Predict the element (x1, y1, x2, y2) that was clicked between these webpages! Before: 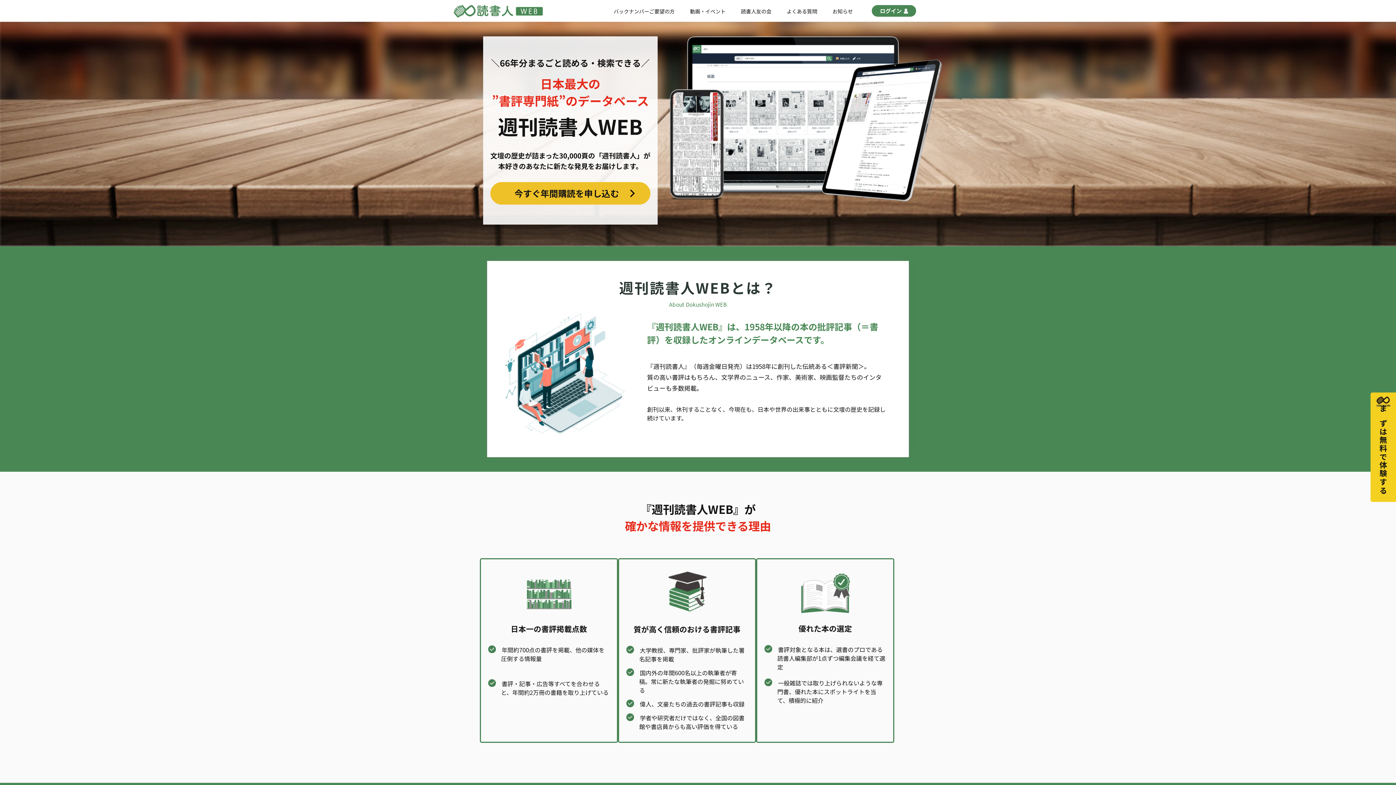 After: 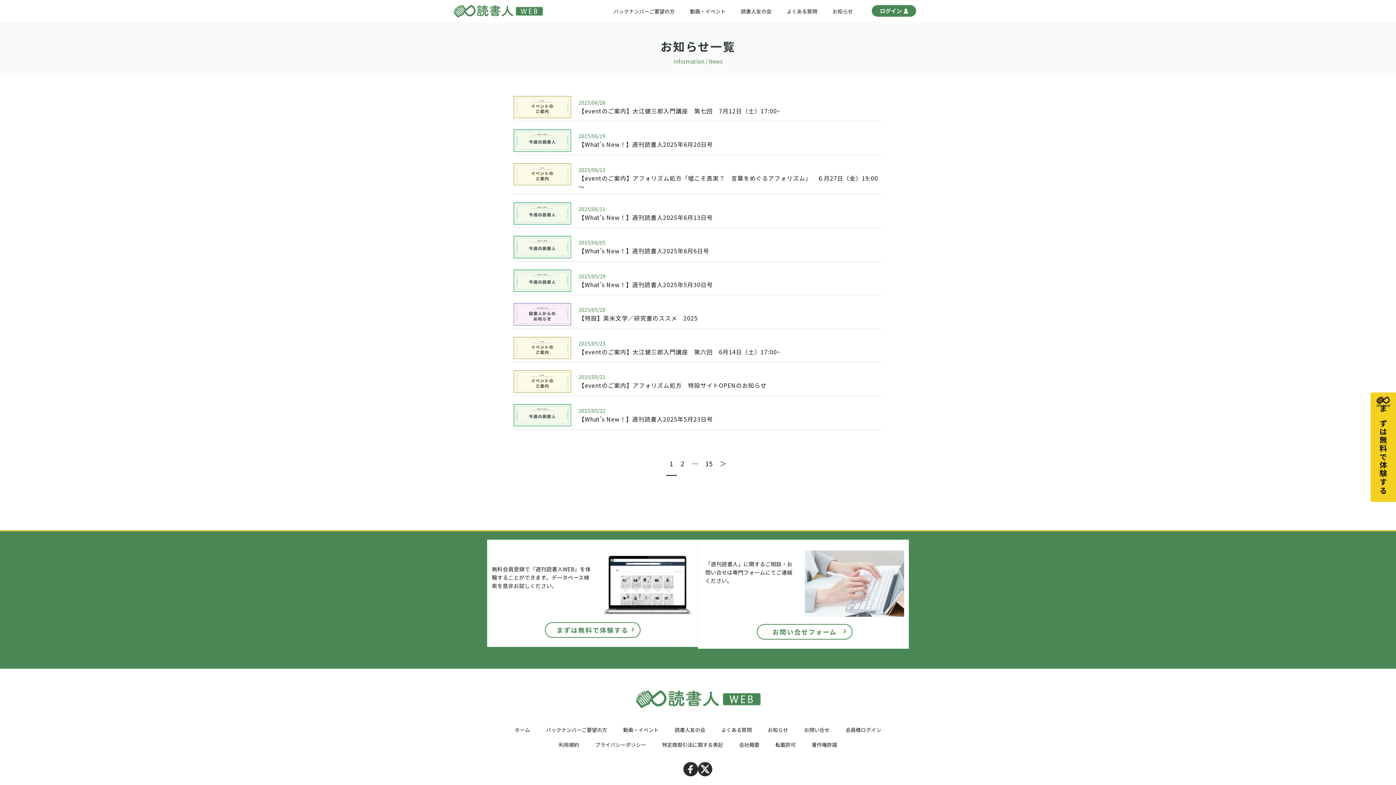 Action: label: お知らせ bbox: (825, 3, 860, 18)